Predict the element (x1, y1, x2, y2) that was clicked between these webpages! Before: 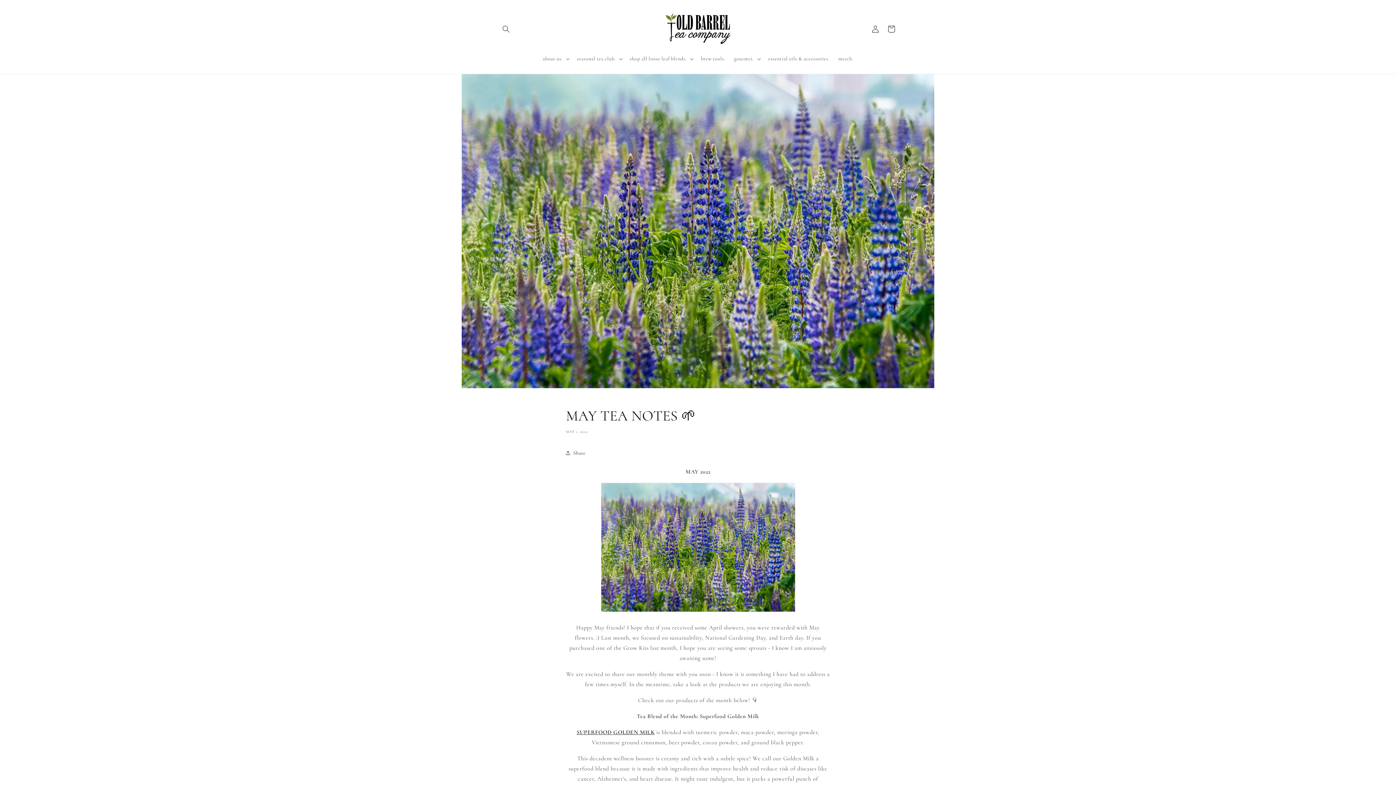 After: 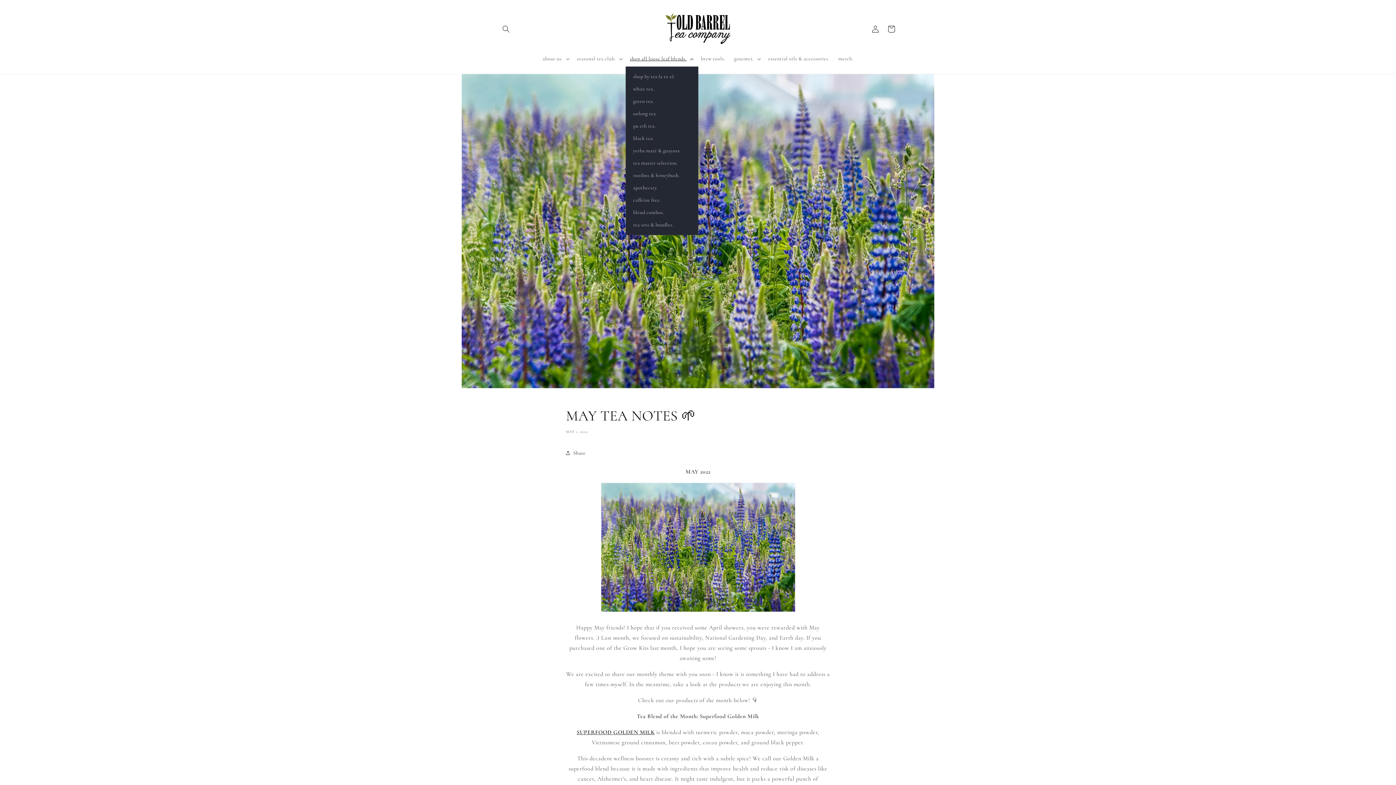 Action: label: shop all loose leaf blends. bbox: (625, 51, 696, 66)